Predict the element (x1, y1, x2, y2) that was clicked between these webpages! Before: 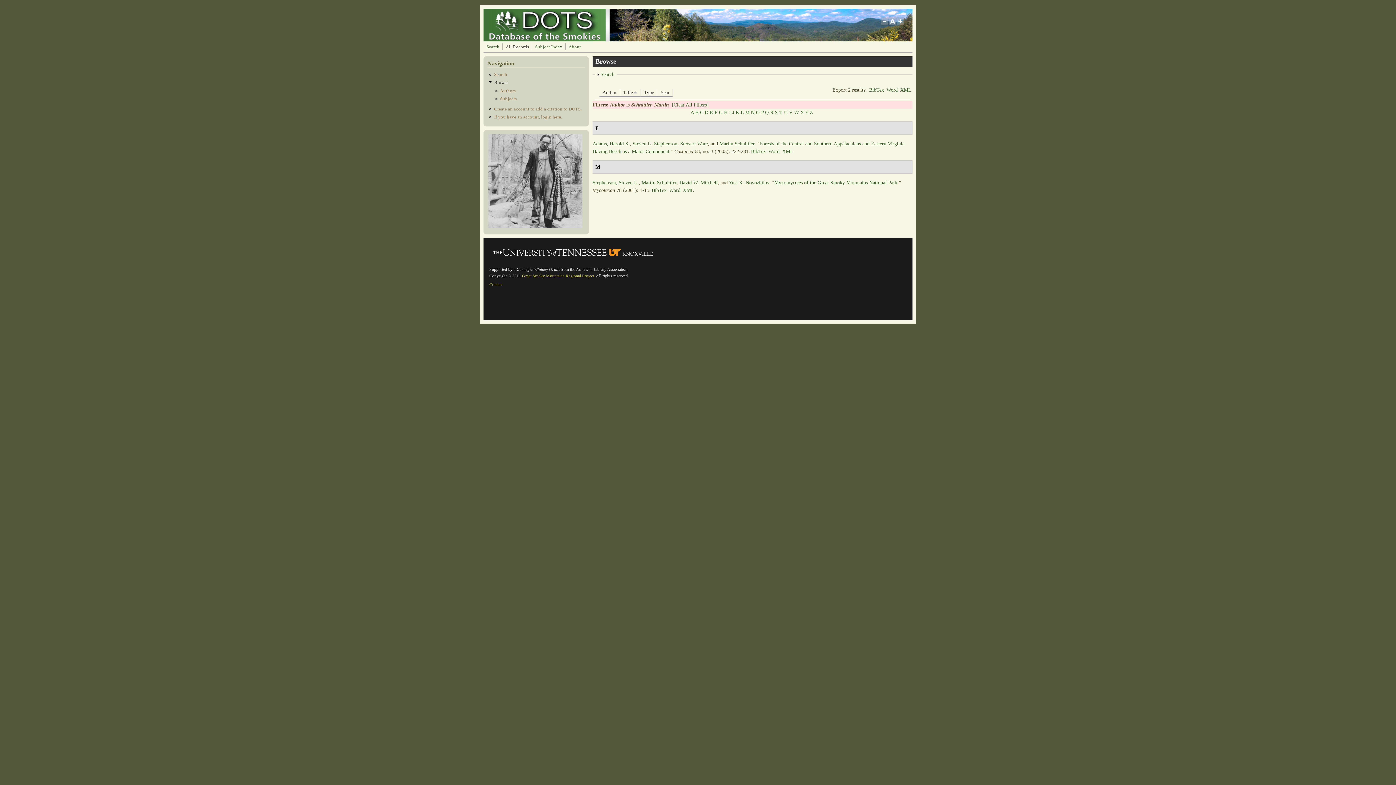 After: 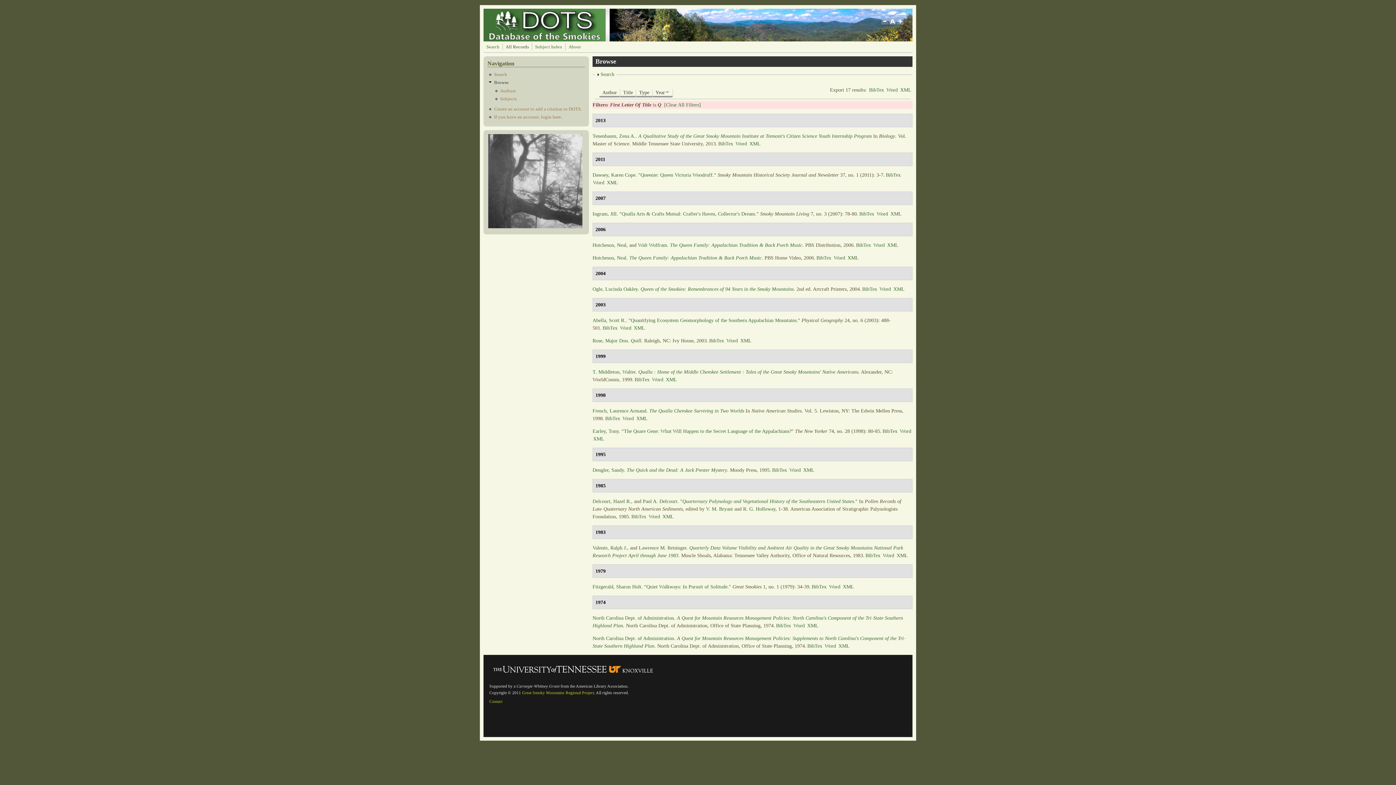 Action: label: Q bbox: (765, 109, 768, 115)